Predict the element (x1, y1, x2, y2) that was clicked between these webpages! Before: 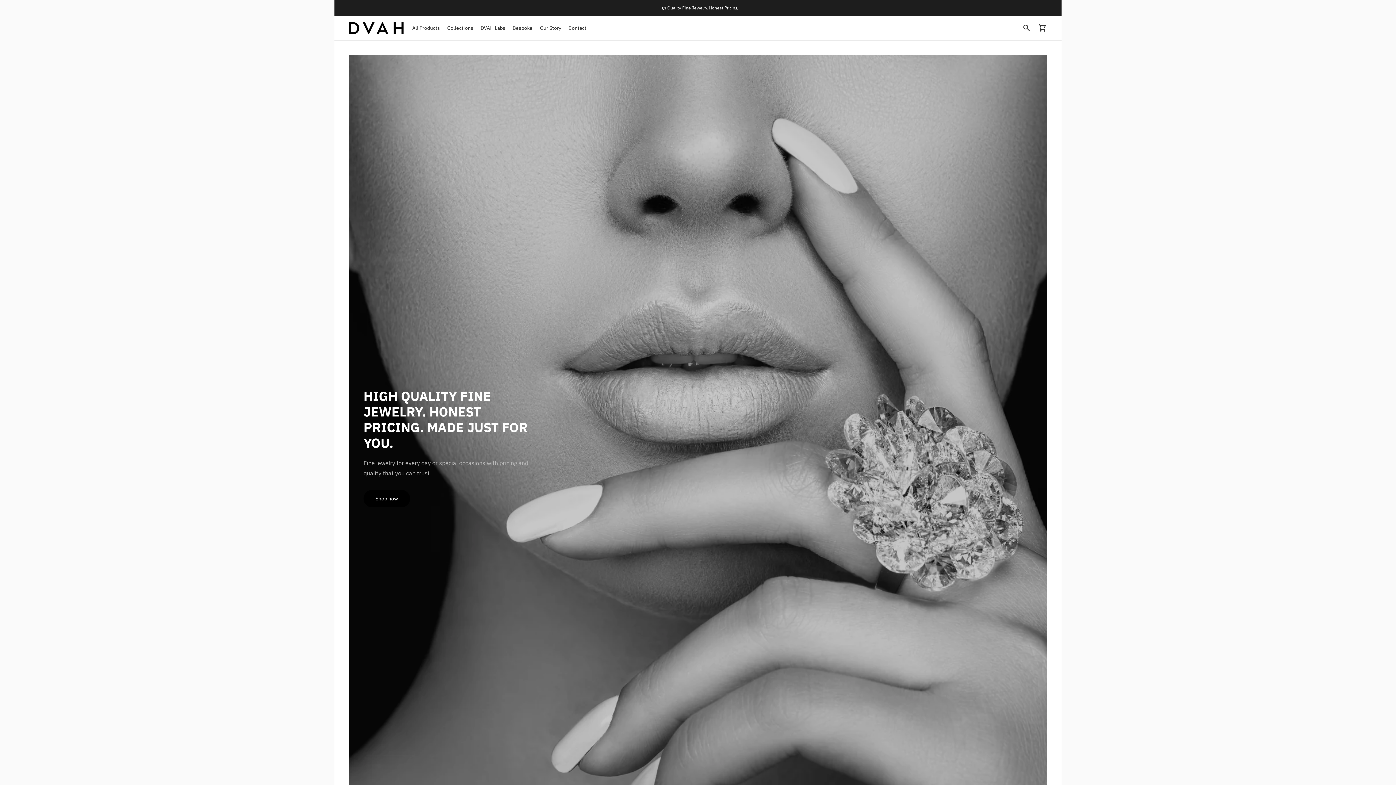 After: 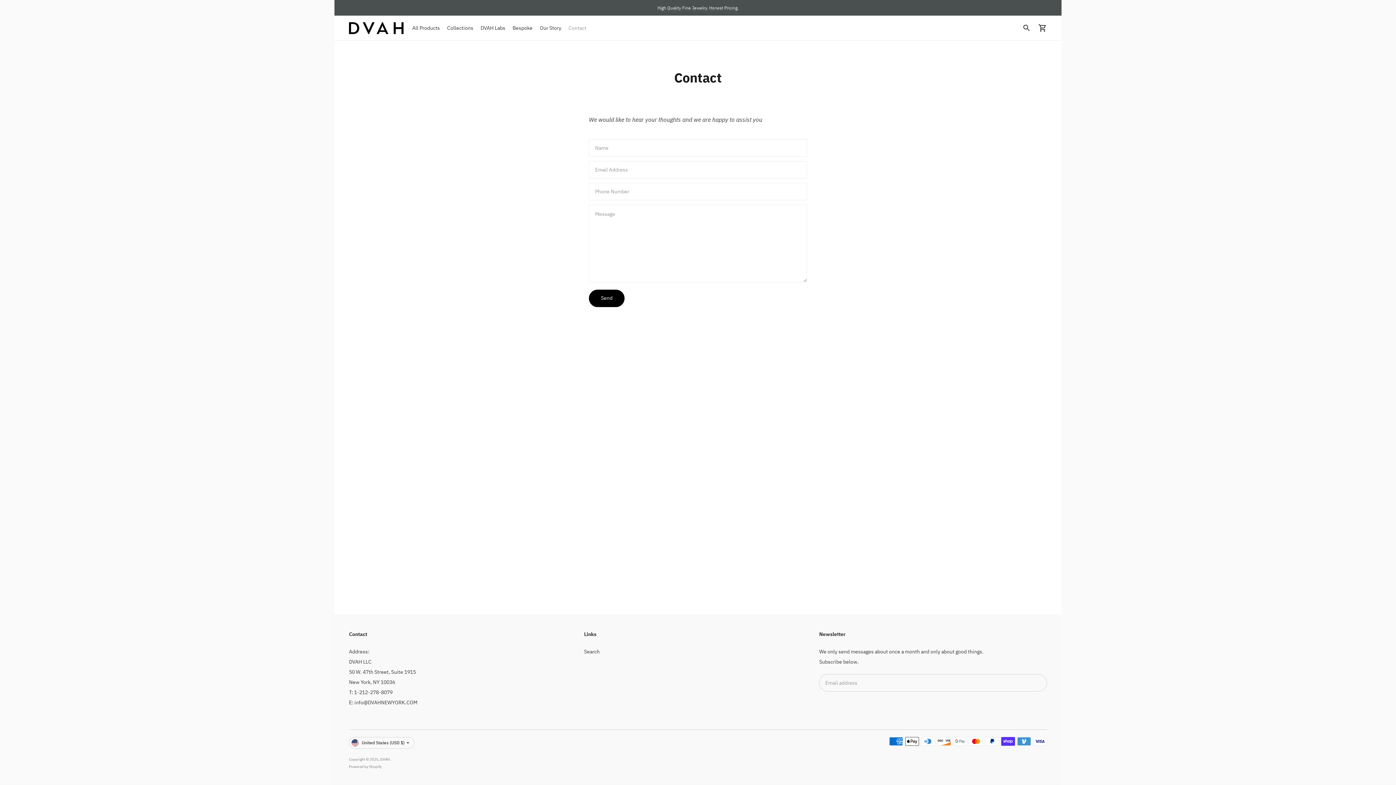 Action: label: Contact bbox: (568, 20, 586, 36)